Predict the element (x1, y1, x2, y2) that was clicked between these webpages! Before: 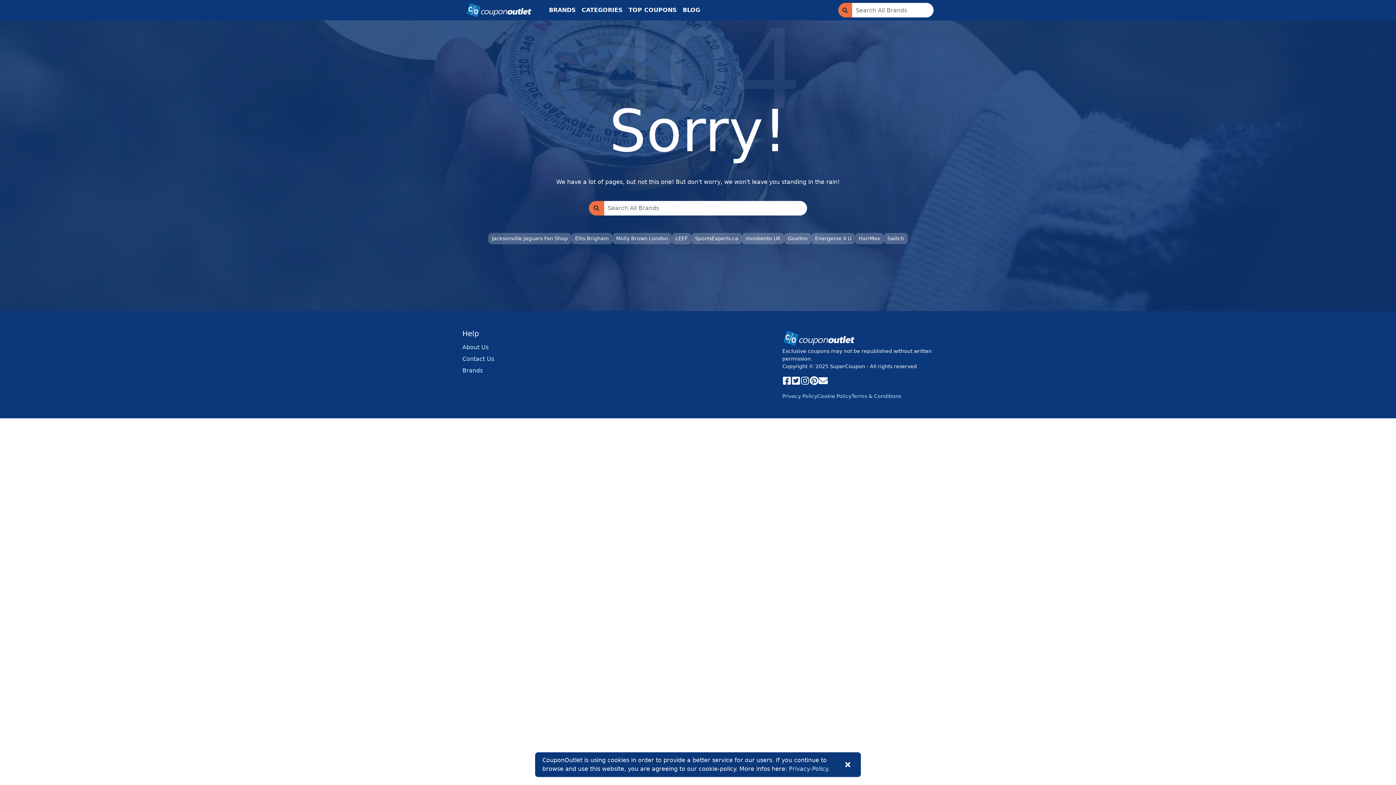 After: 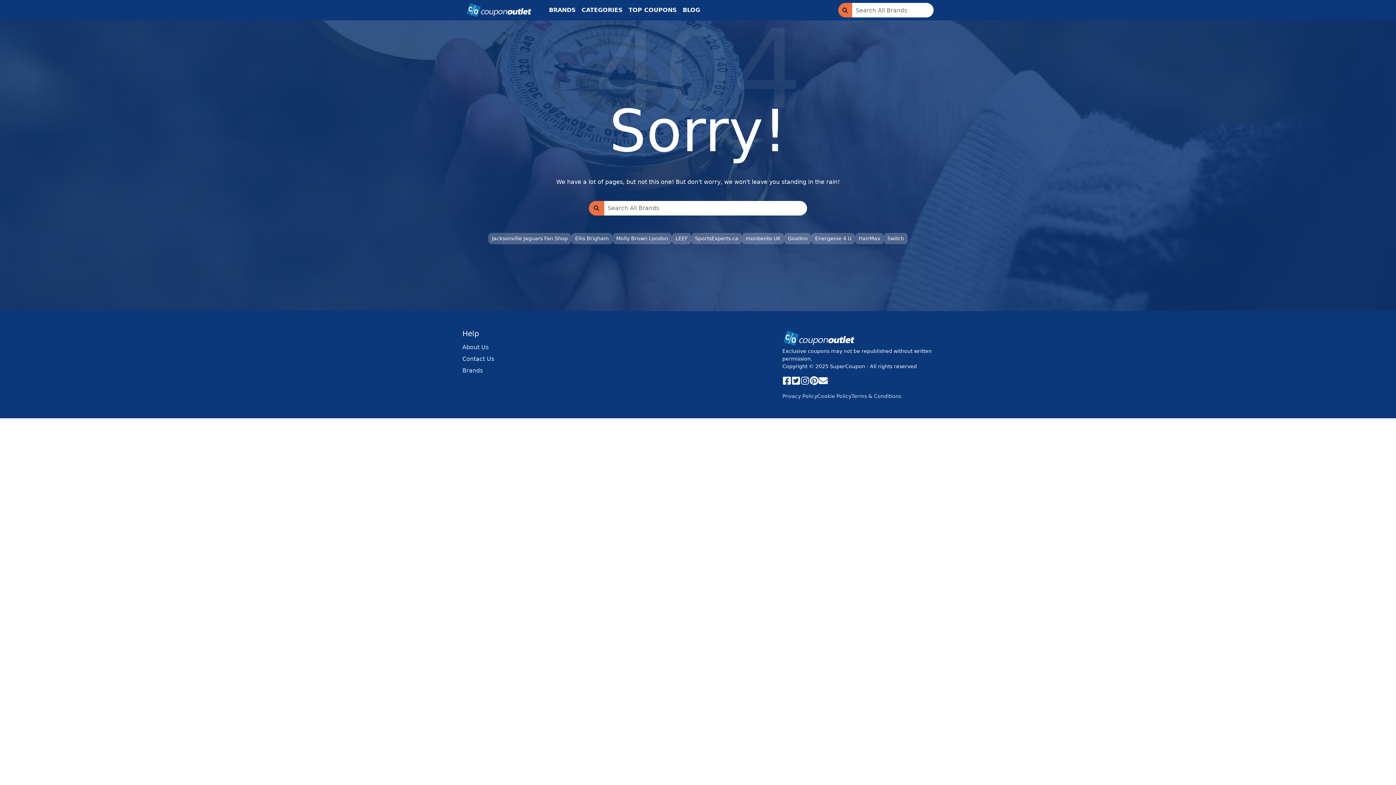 Action: bbox: (842, 756, 853, 773) label: Close Cookie Permissions Popup